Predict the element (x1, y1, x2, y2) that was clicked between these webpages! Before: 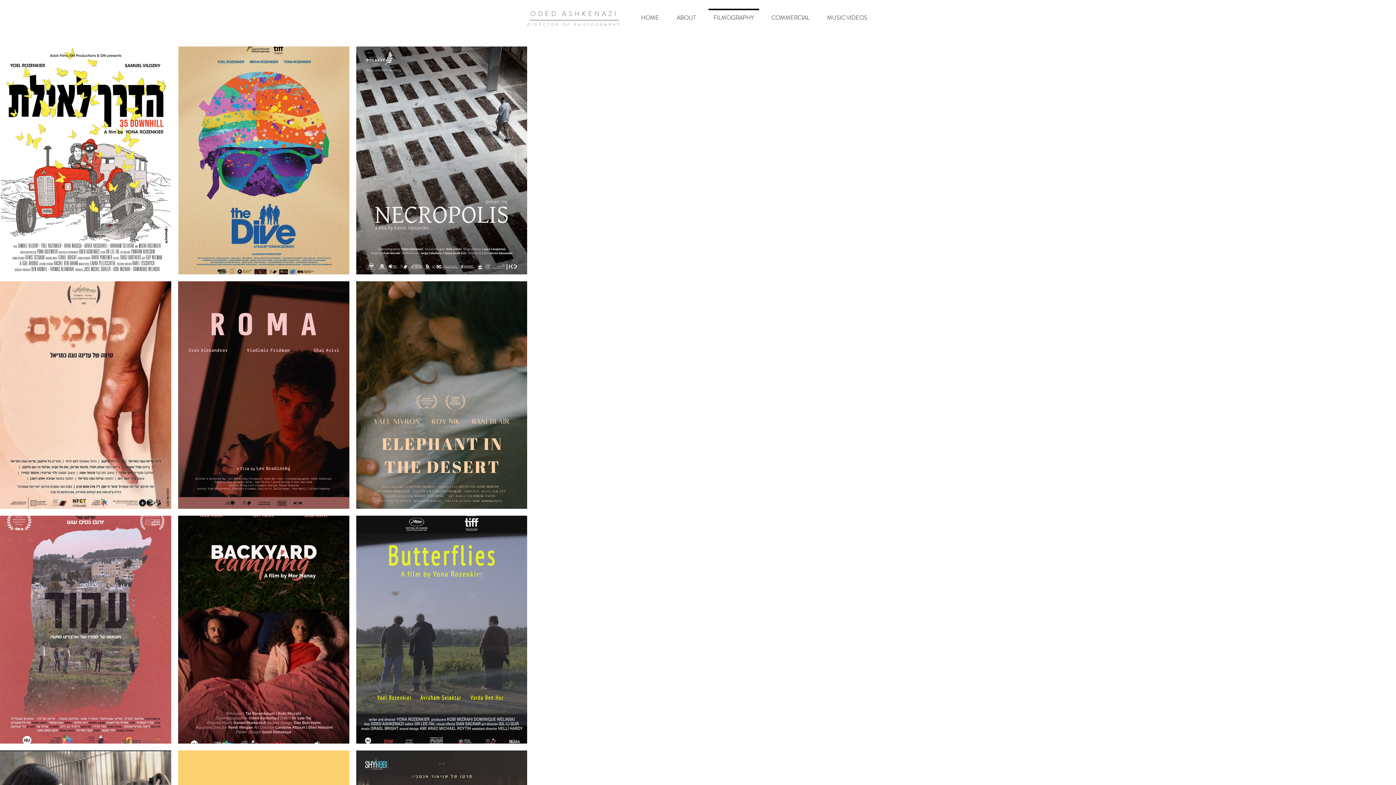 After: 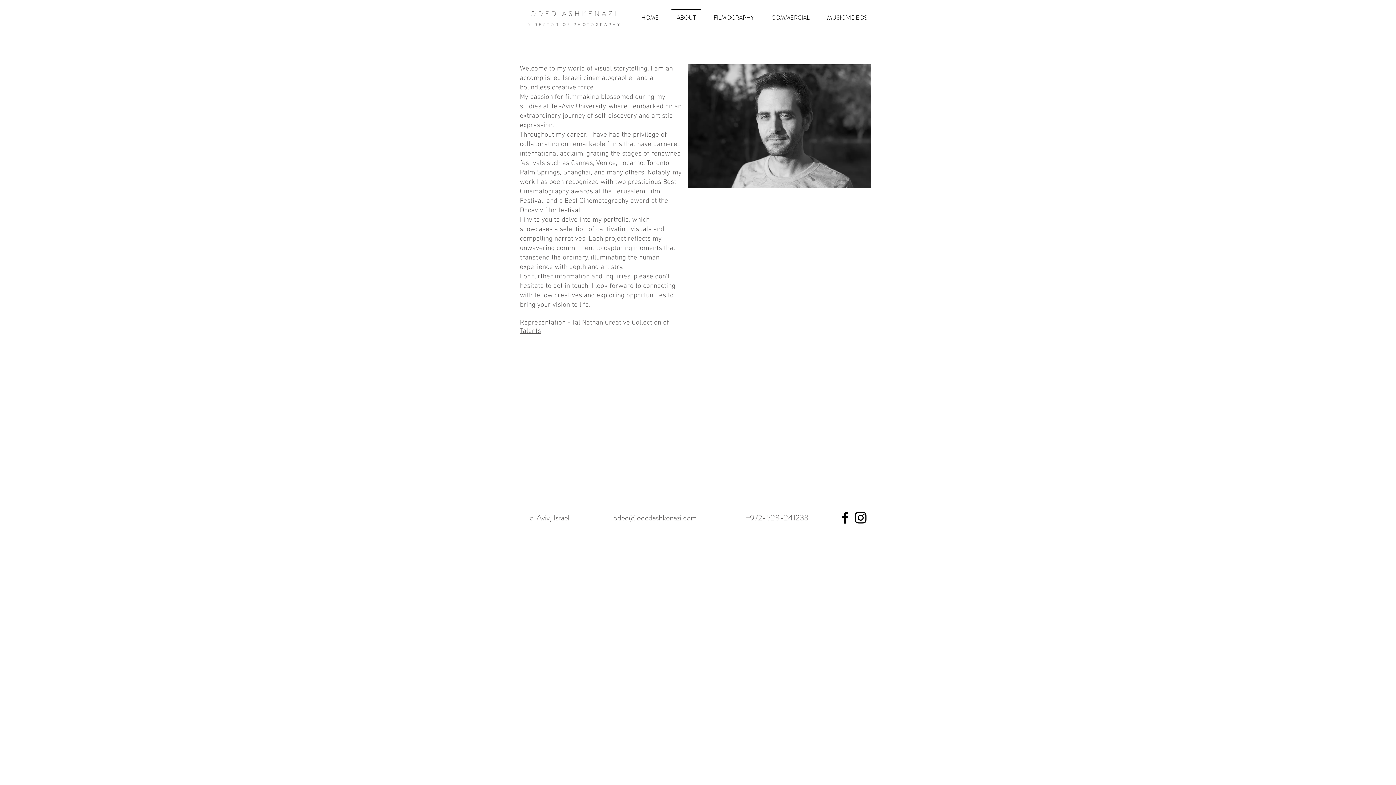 Action: label: ABOUT bbox: (668, 8, 705, 20)